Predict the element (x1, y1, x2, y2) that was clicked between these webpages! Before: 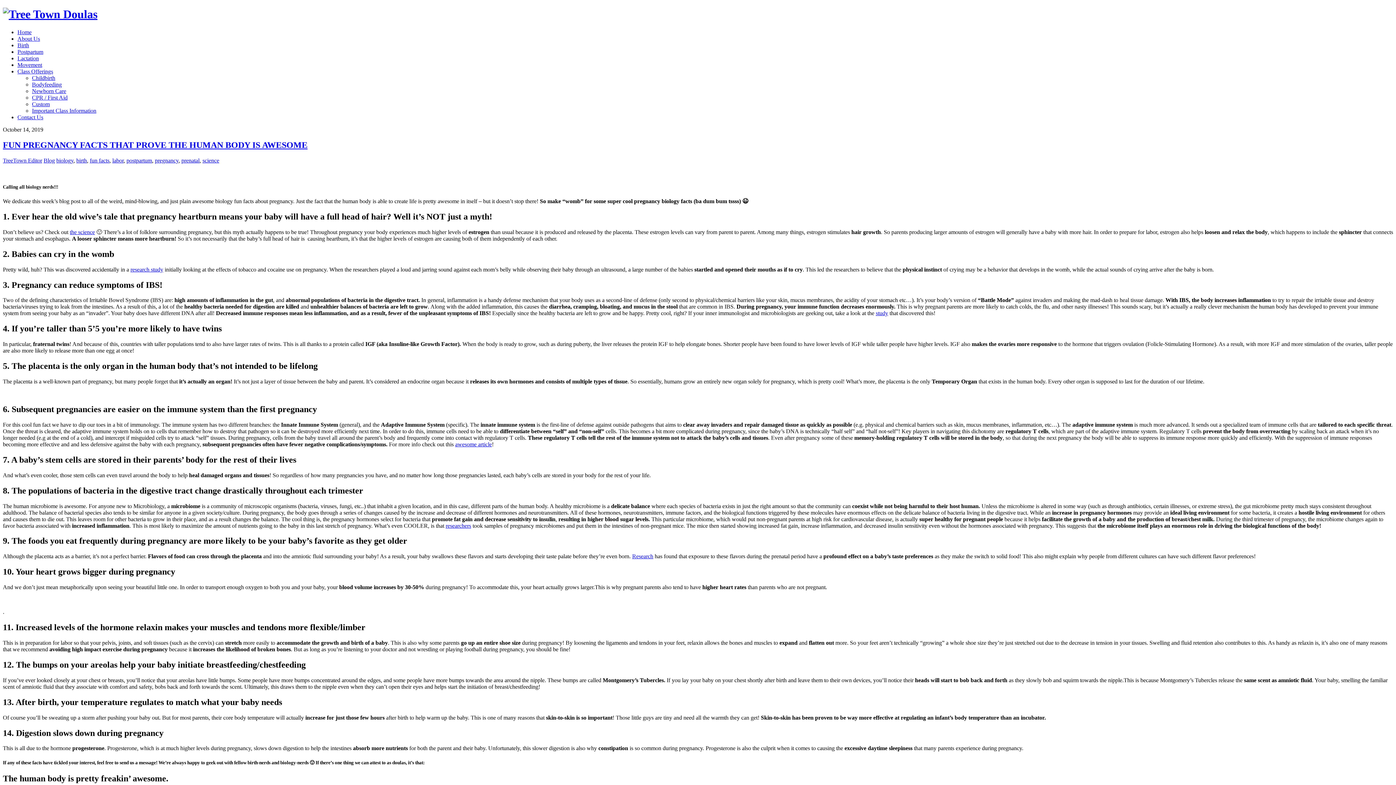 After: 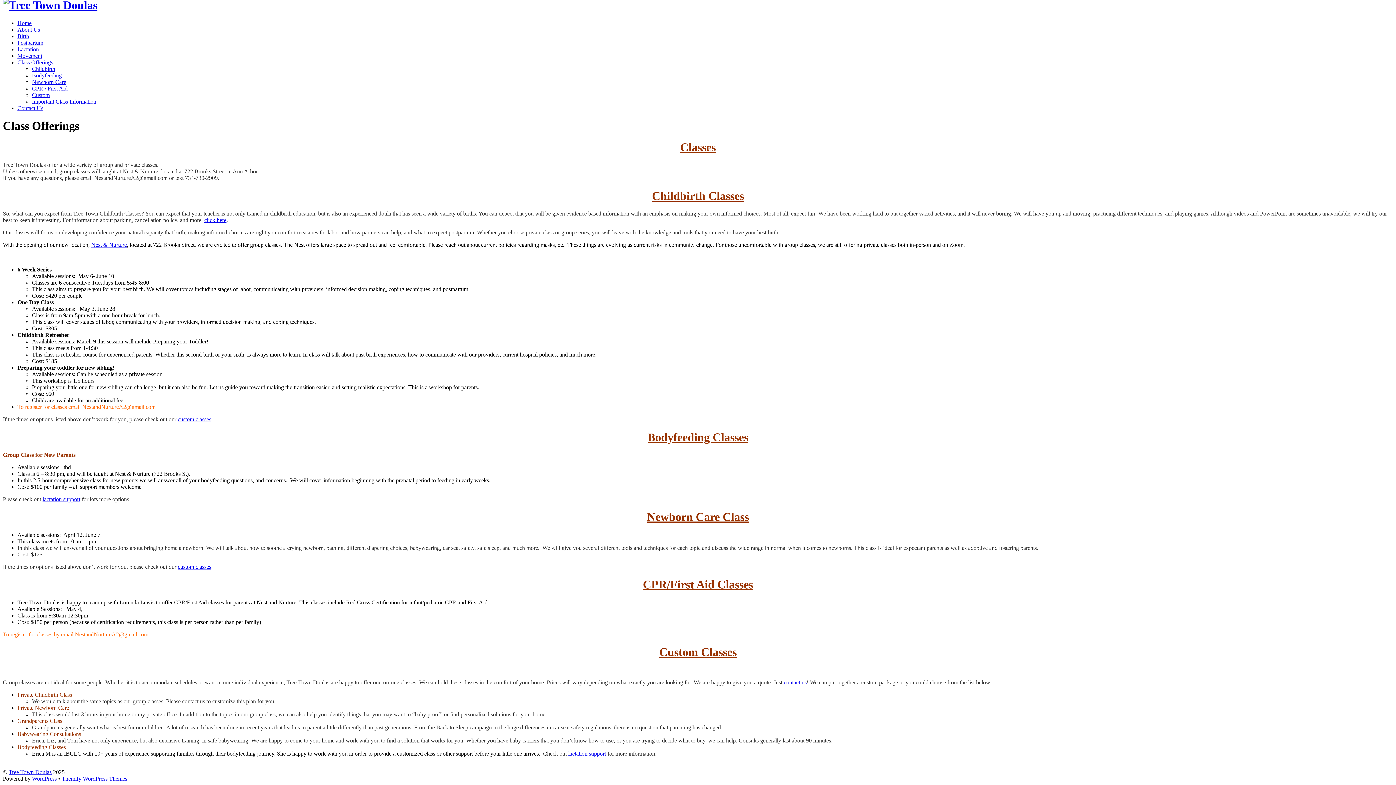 Action: bbox: (32, 87, 66, 94) label: Newborn Care